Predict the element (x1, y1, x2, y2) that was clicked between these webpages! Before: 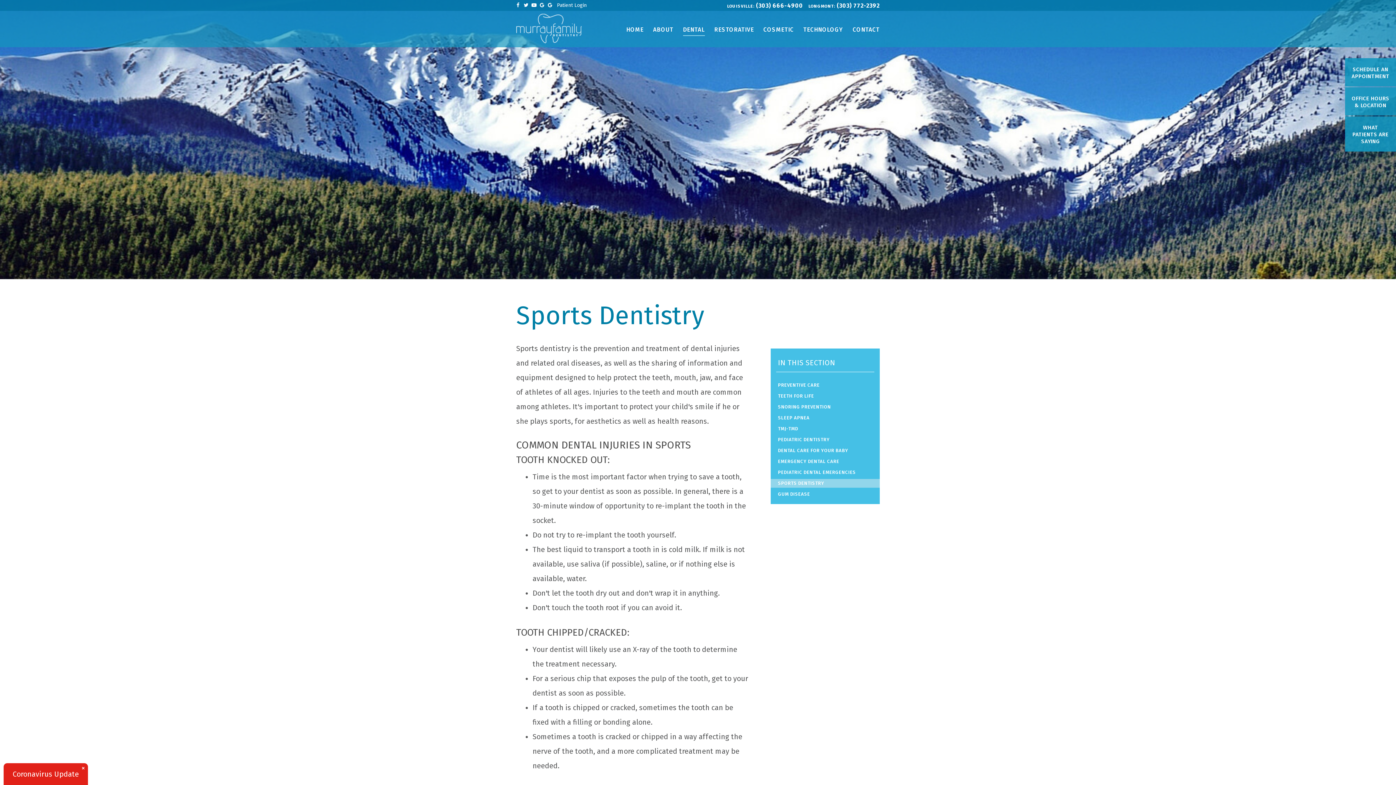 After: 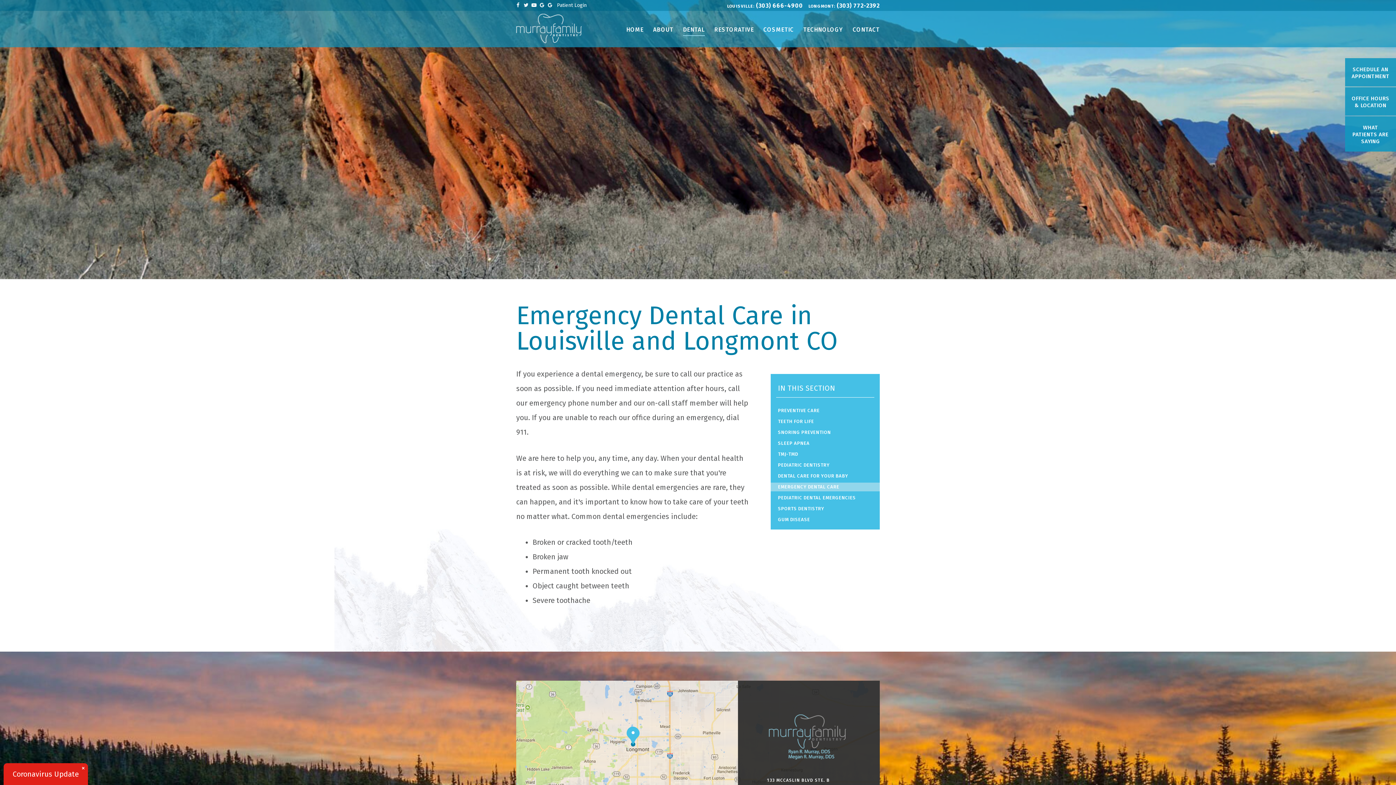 Action: bbox: (770, 457, 880, 466) label: EMERGENCY DENTAL CARE